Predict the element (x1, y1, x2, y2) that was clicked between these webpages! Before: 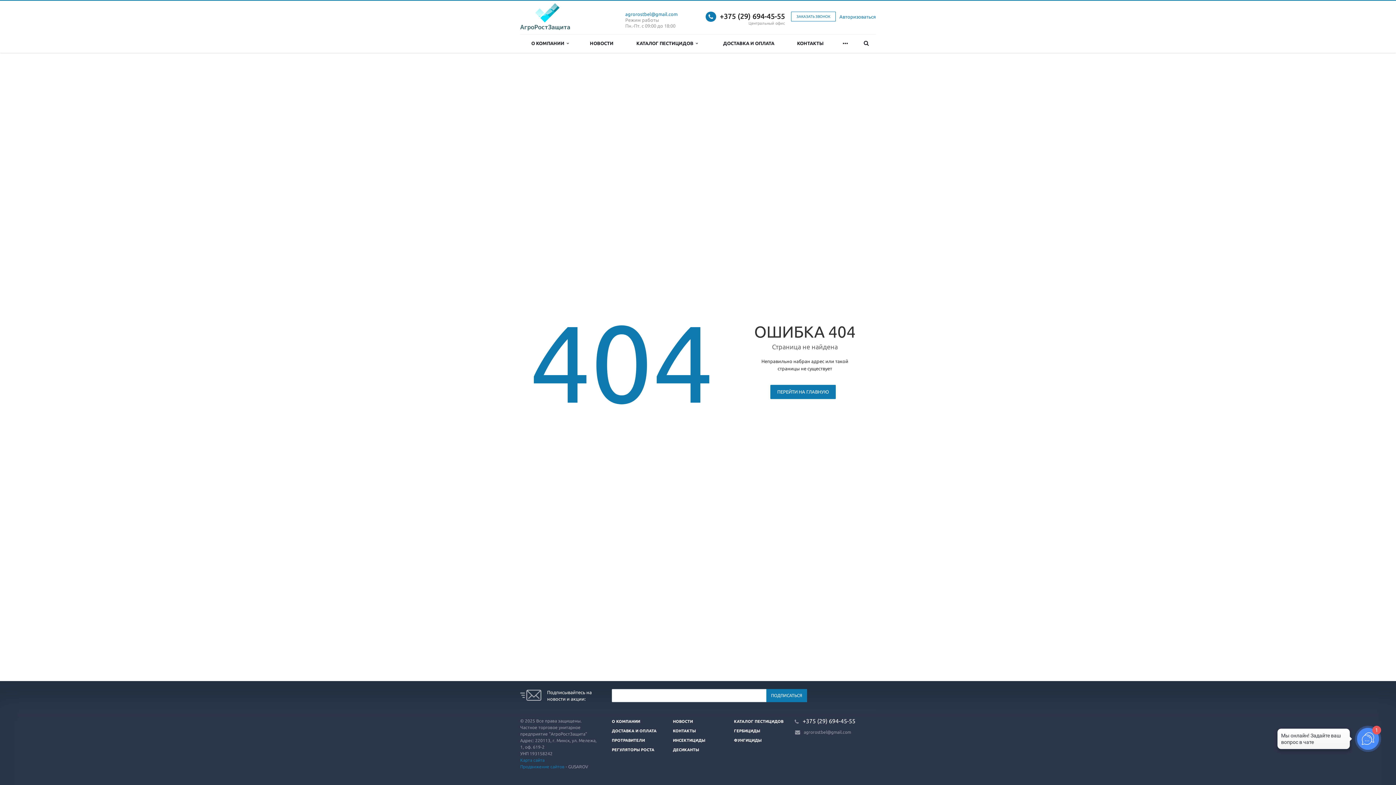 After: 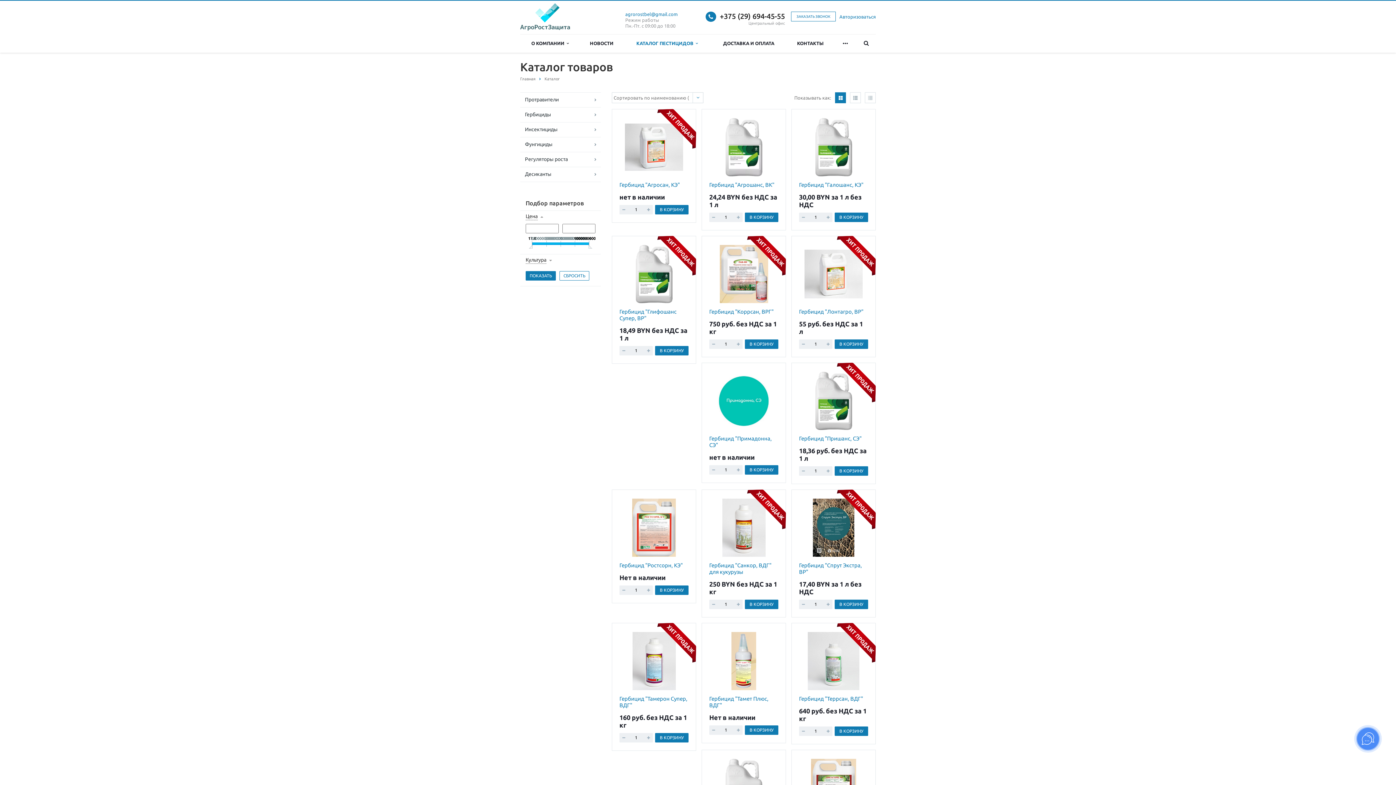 Action: bbox: (623, 34, 710, 52) label: КАТАЛОГ ПЕСТИЦИДОВ  